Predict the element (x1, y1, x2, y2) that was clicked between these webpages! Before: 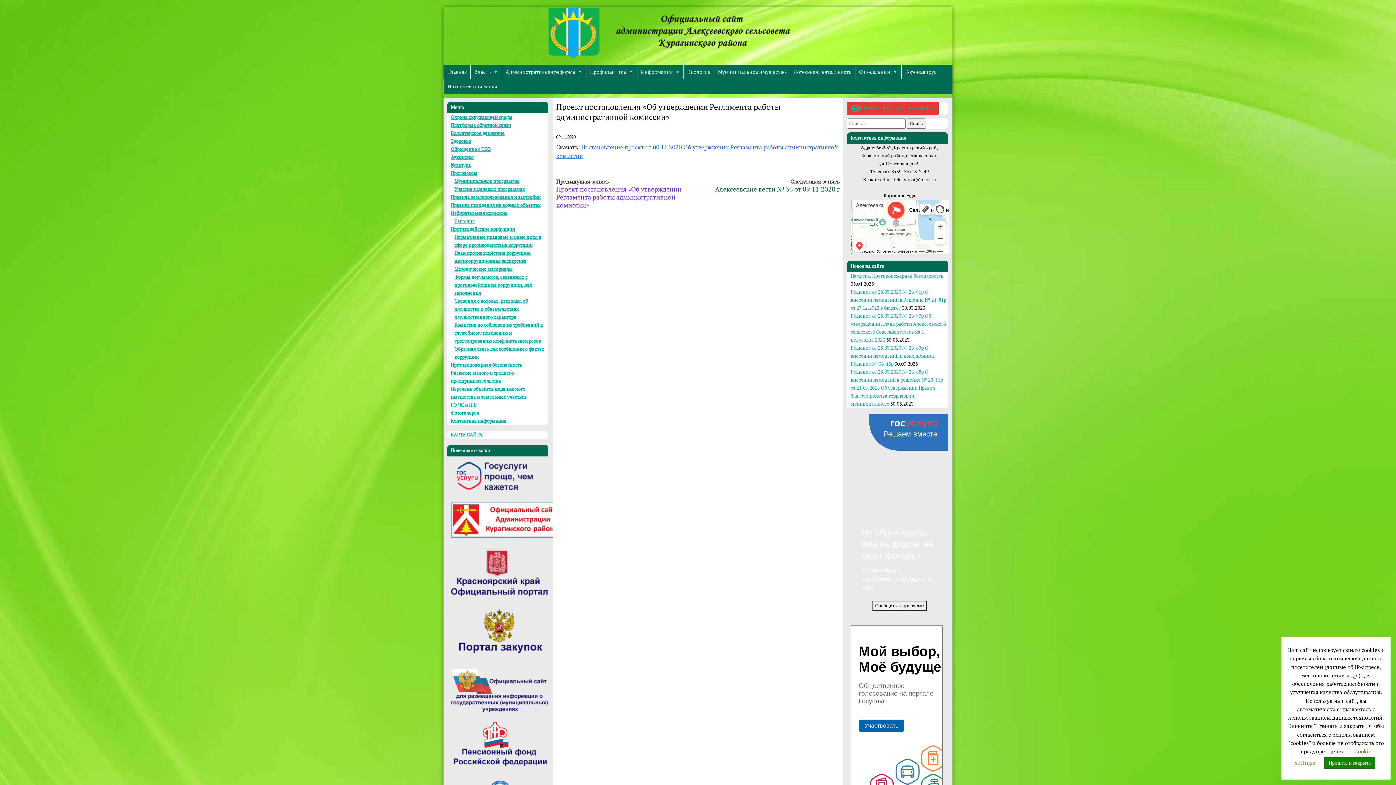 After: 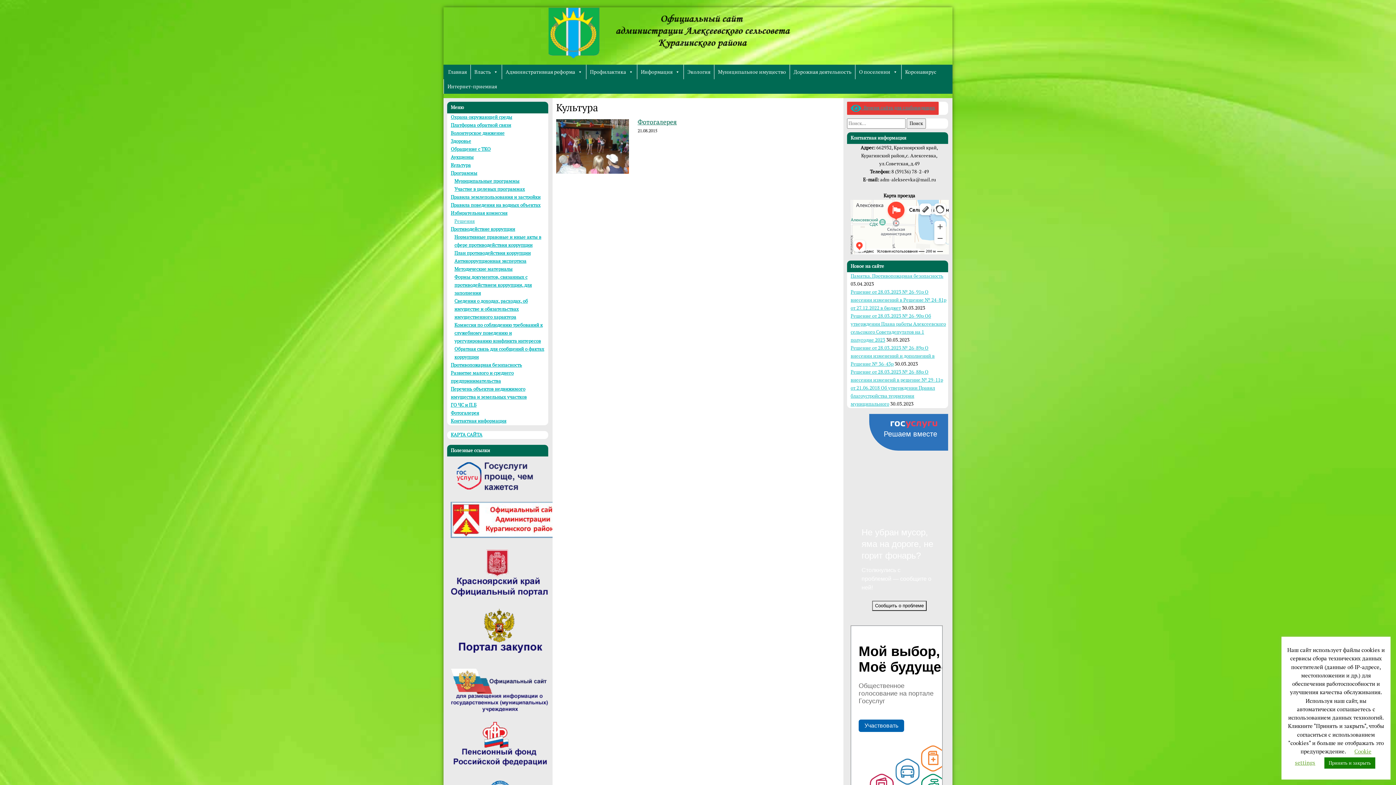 Action: label: Культура bbox: (450, 162, 470, 168)